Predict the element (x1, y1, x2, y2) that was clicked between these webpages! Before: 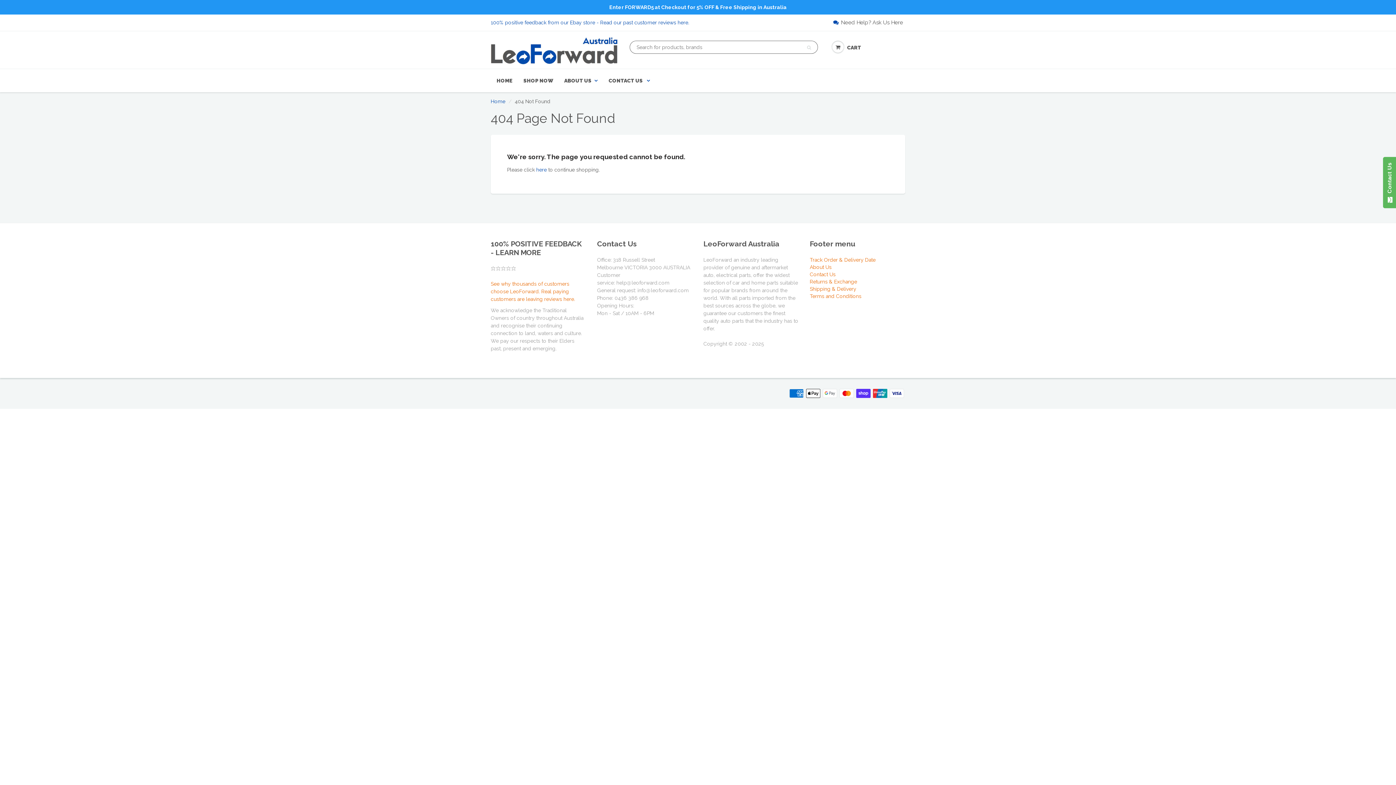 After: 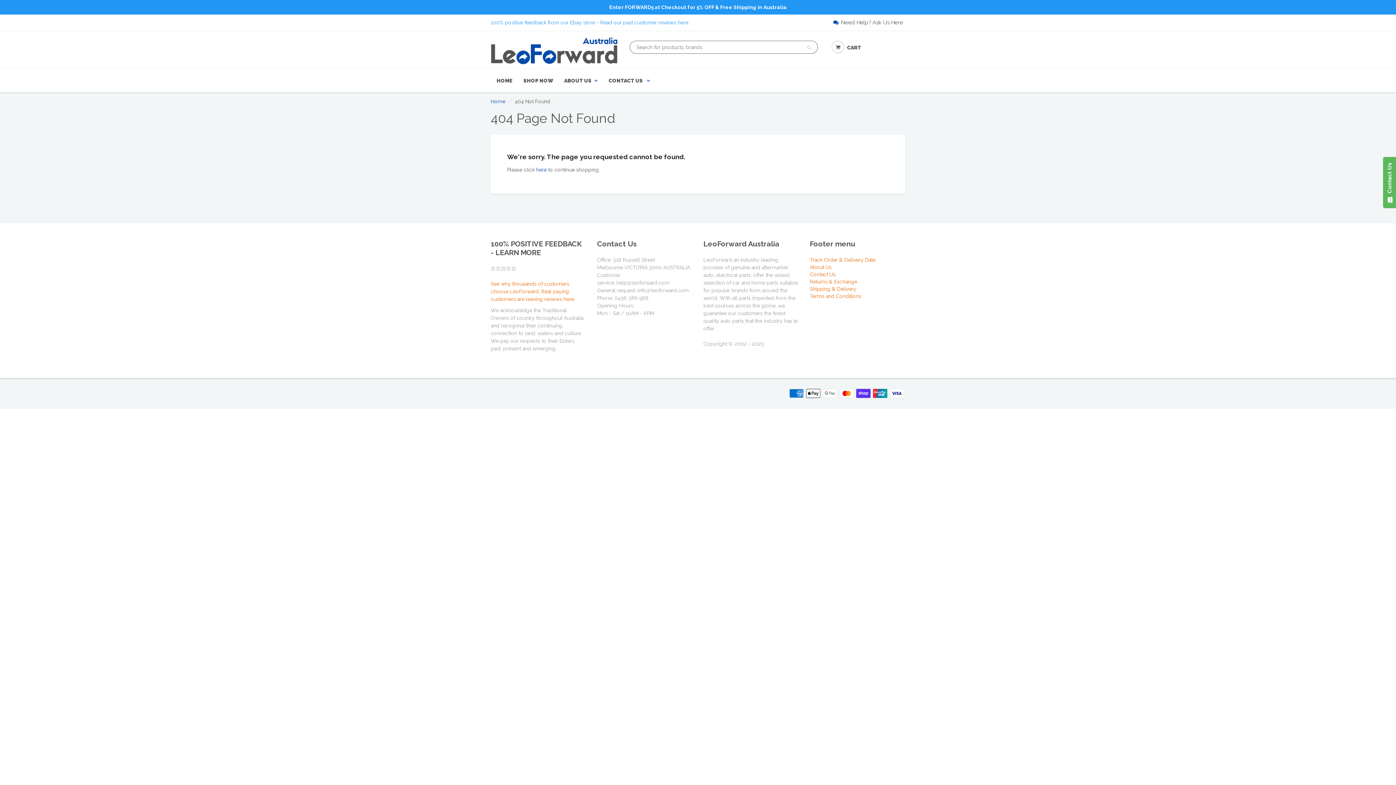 Action: bbox: (490, 19, 689, 25) label: 100% positive feedback from our Ebay store - Read our past customer reviews here.